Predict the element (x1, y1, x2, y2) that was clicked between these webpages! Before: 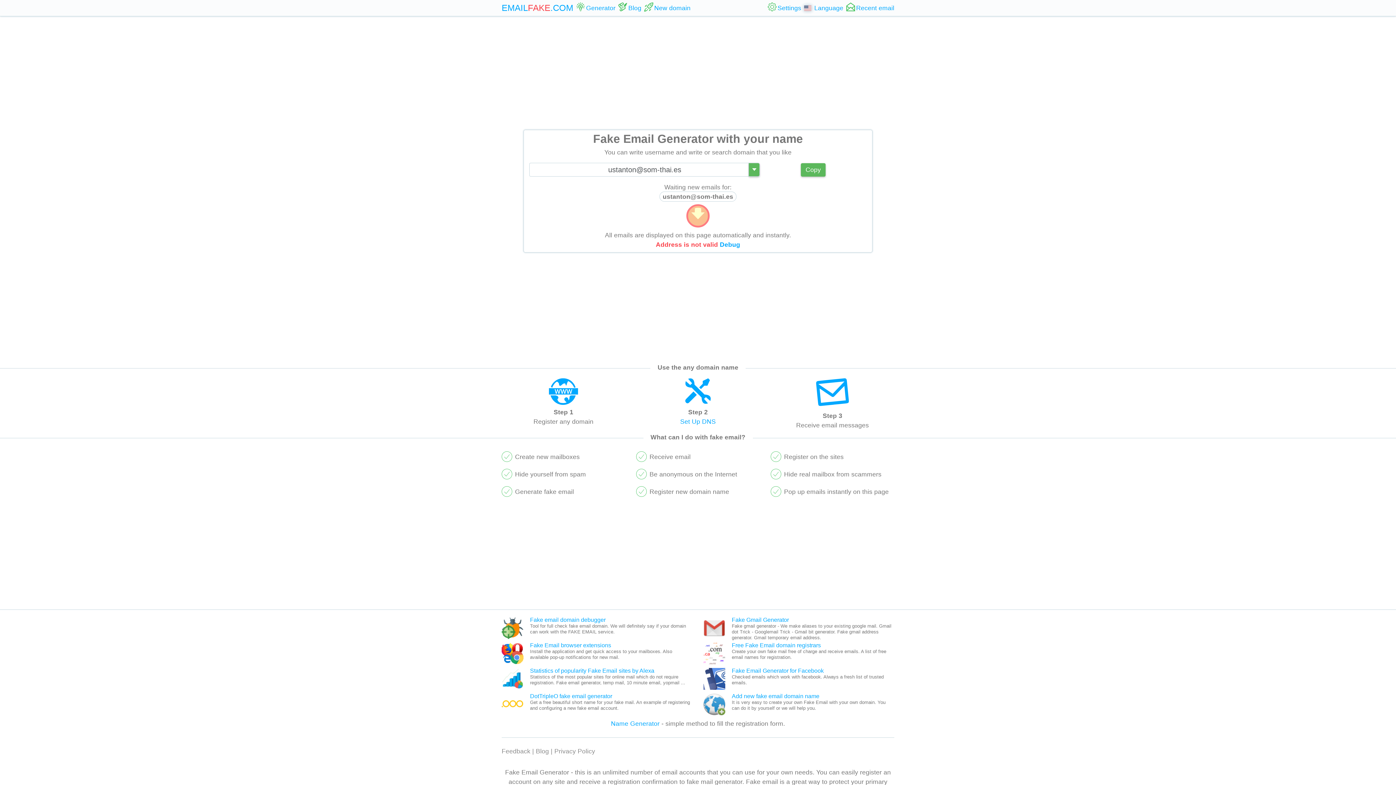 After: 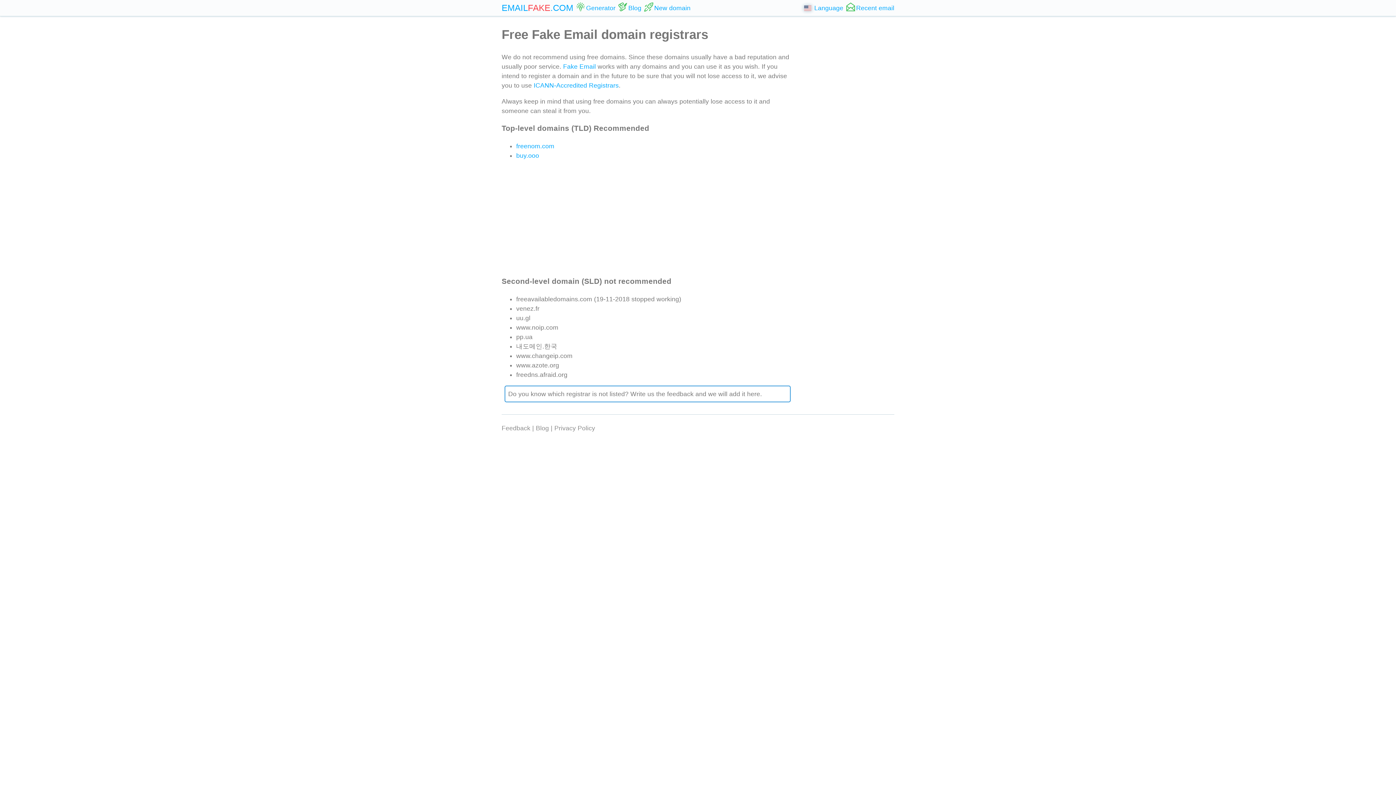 Action: label: Free Fake Email domain registrars bbox: (732, 642, 821, 648)